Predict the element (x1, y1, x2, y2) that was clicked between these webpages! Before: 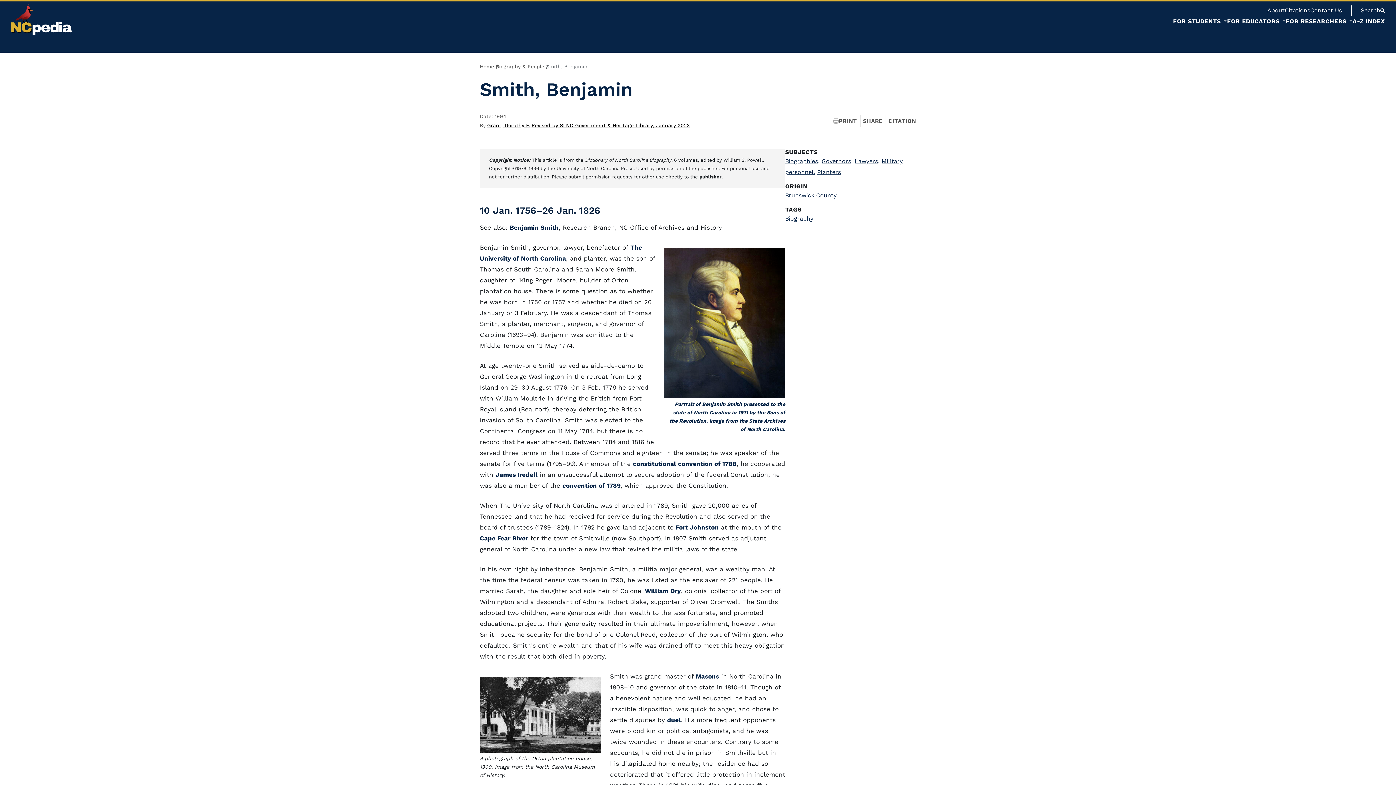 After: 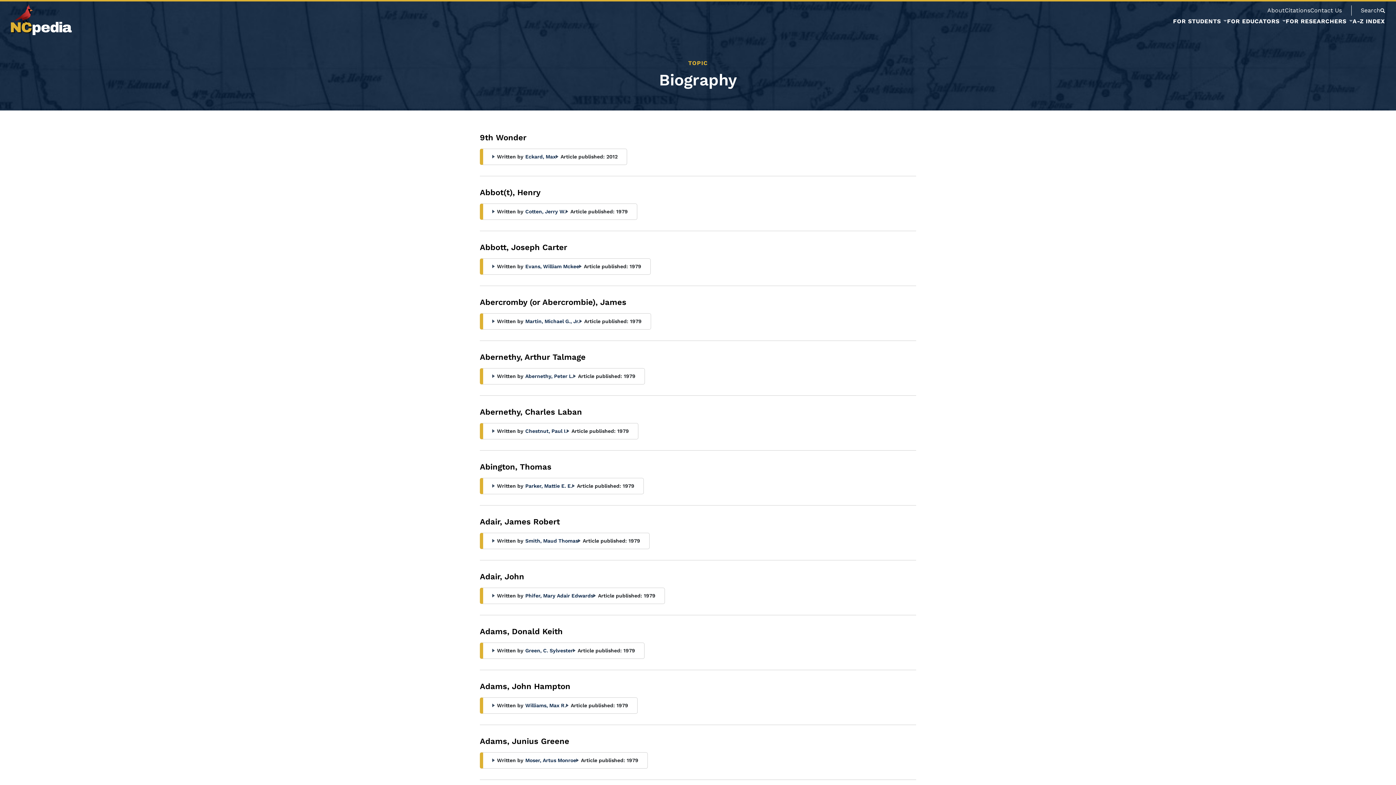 Action: label: Biography bbox: (785, 215, 813, 222)